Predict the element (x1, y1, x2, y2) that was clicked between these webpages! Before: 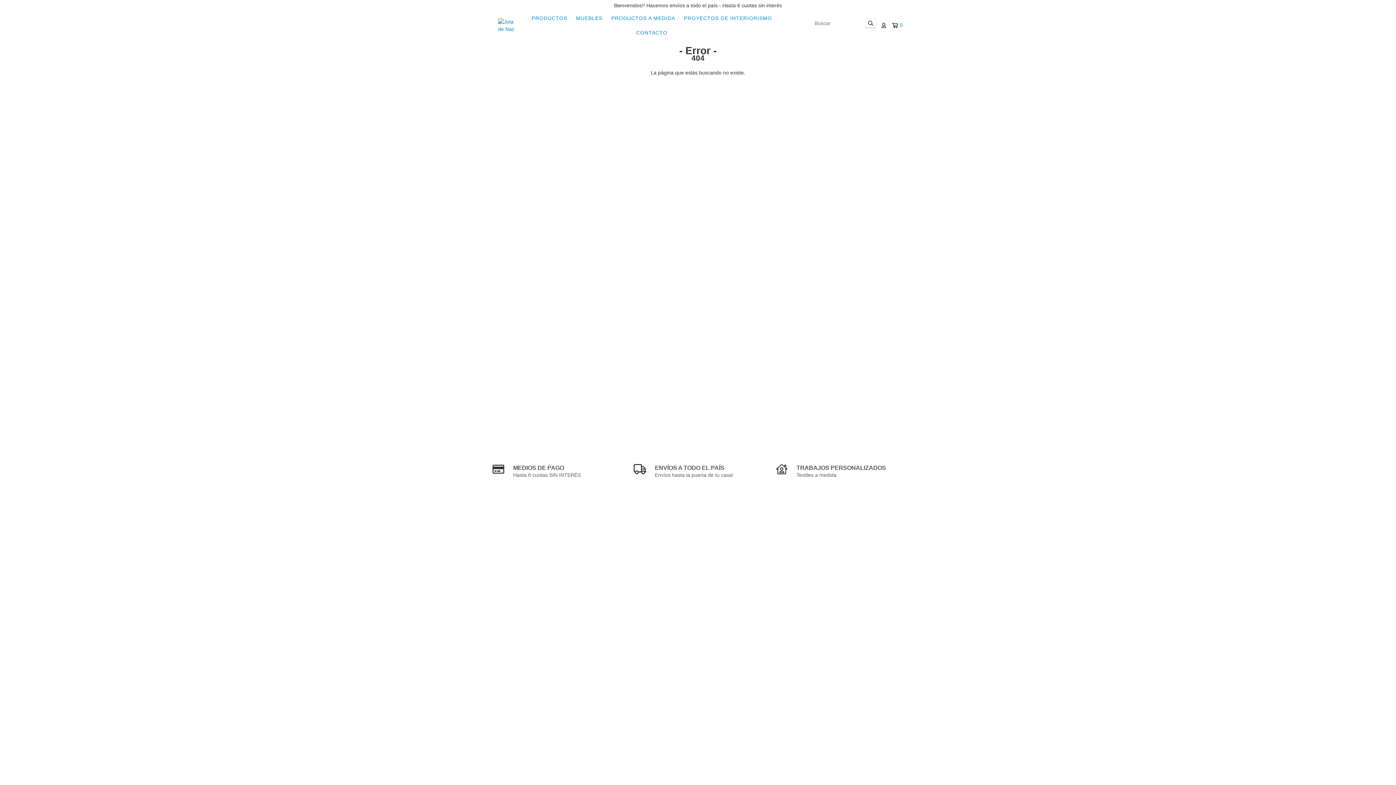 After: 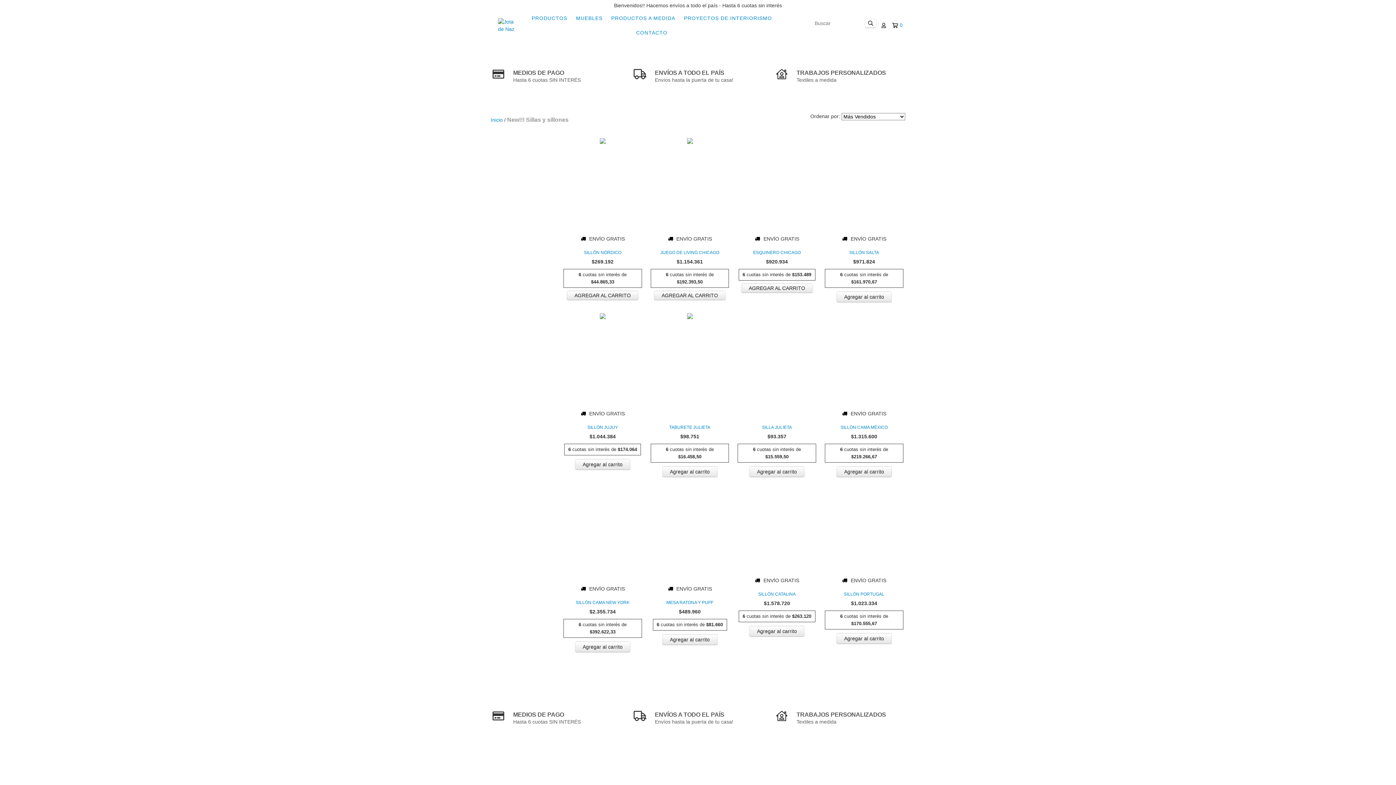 Action: bbox: (572, 10, 606, 25) label: MUEBLES